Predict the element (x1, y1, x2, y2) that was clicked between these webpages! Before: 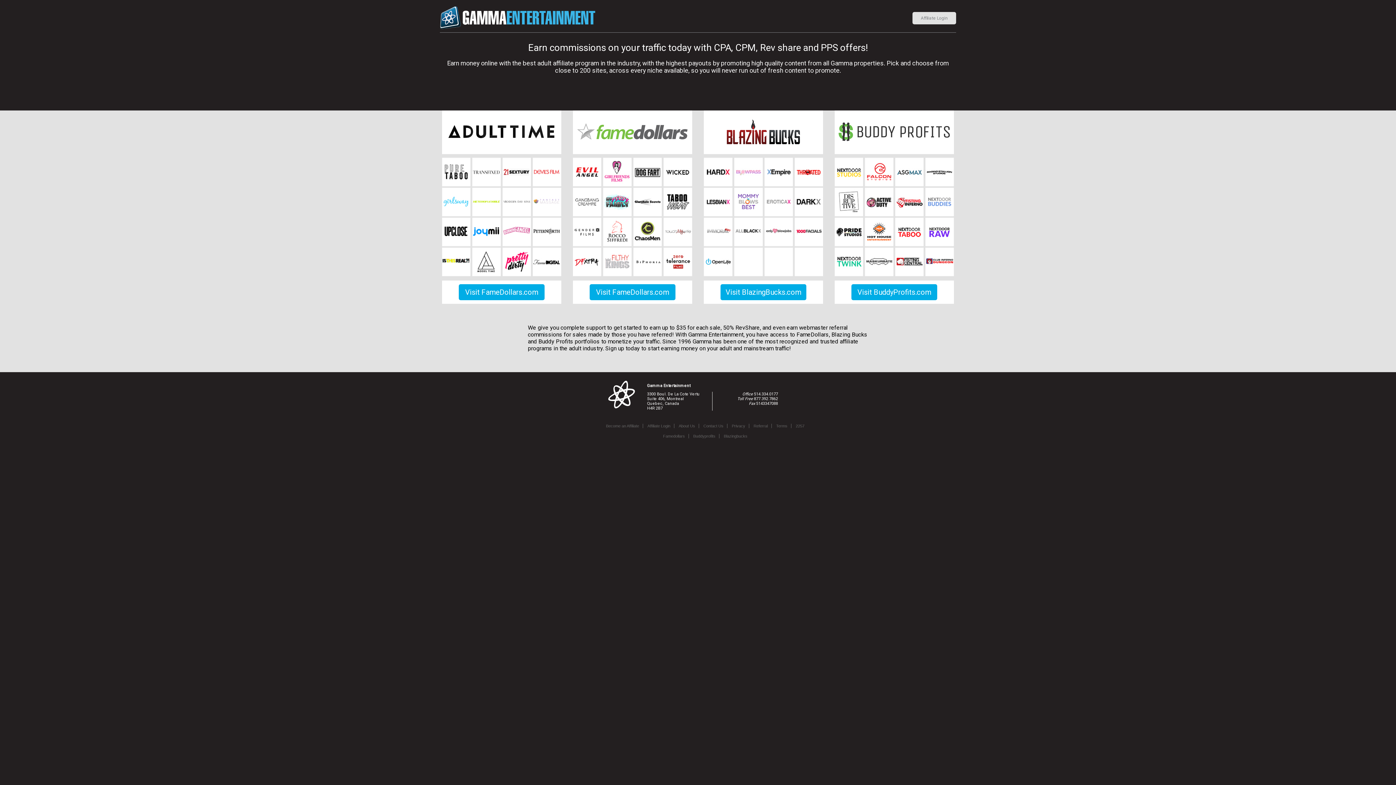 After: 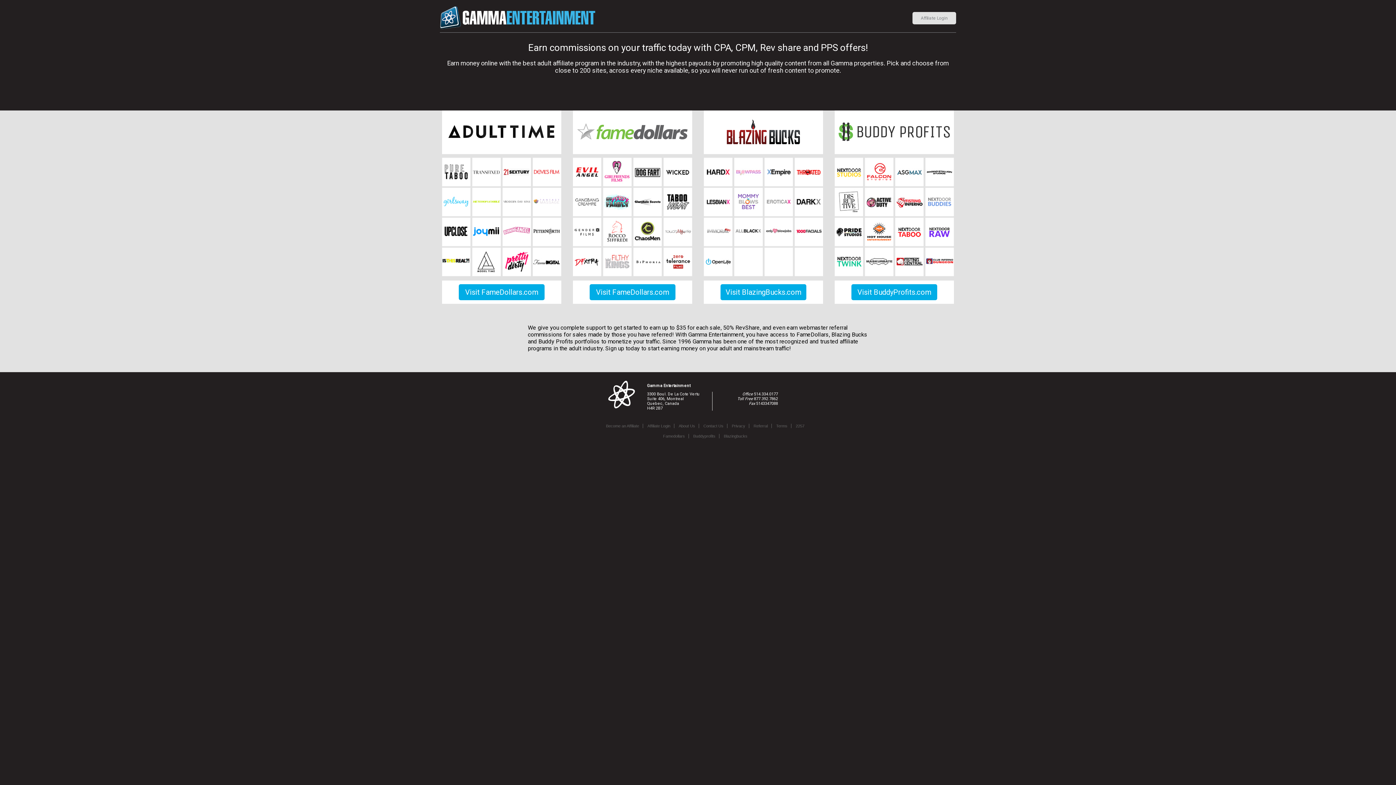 Action: bbox: (707, 119, 819, 145)